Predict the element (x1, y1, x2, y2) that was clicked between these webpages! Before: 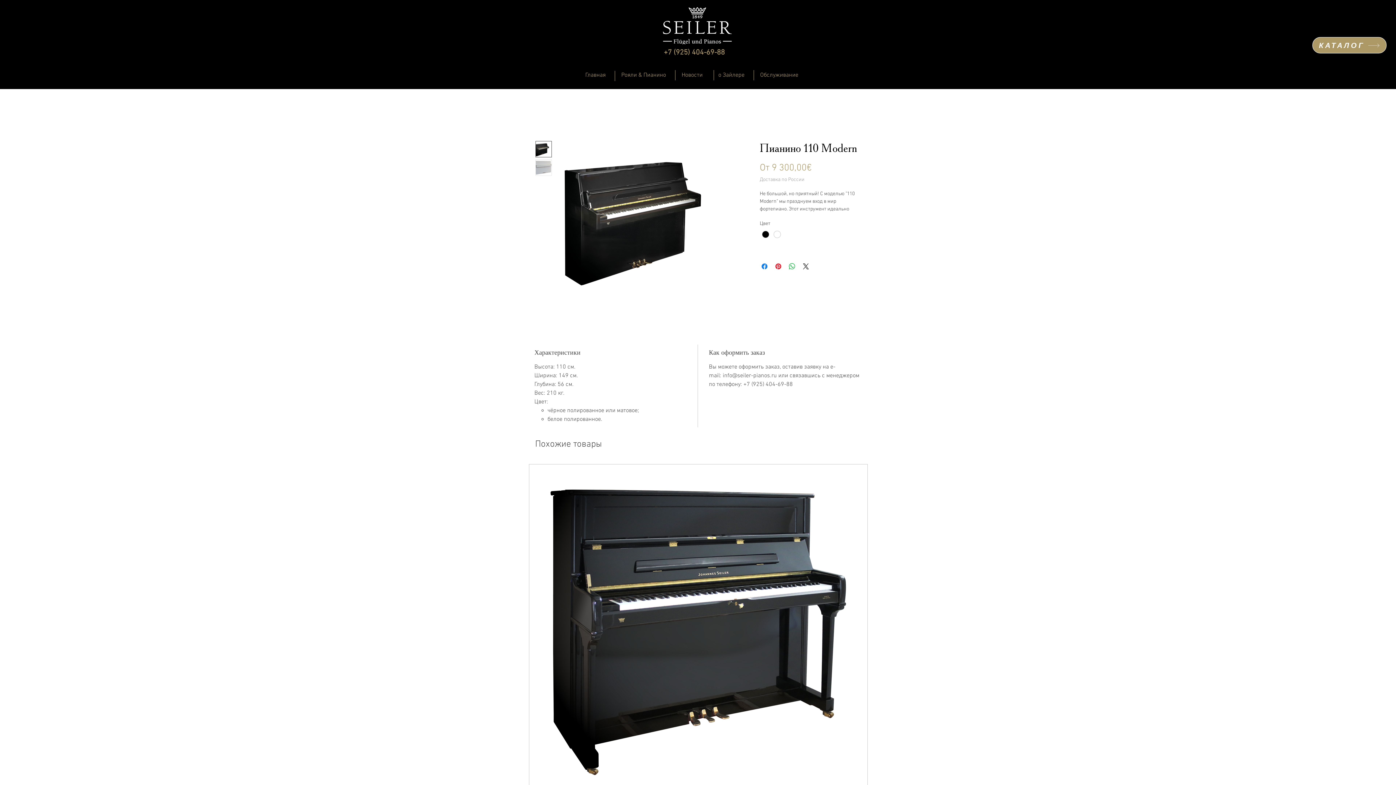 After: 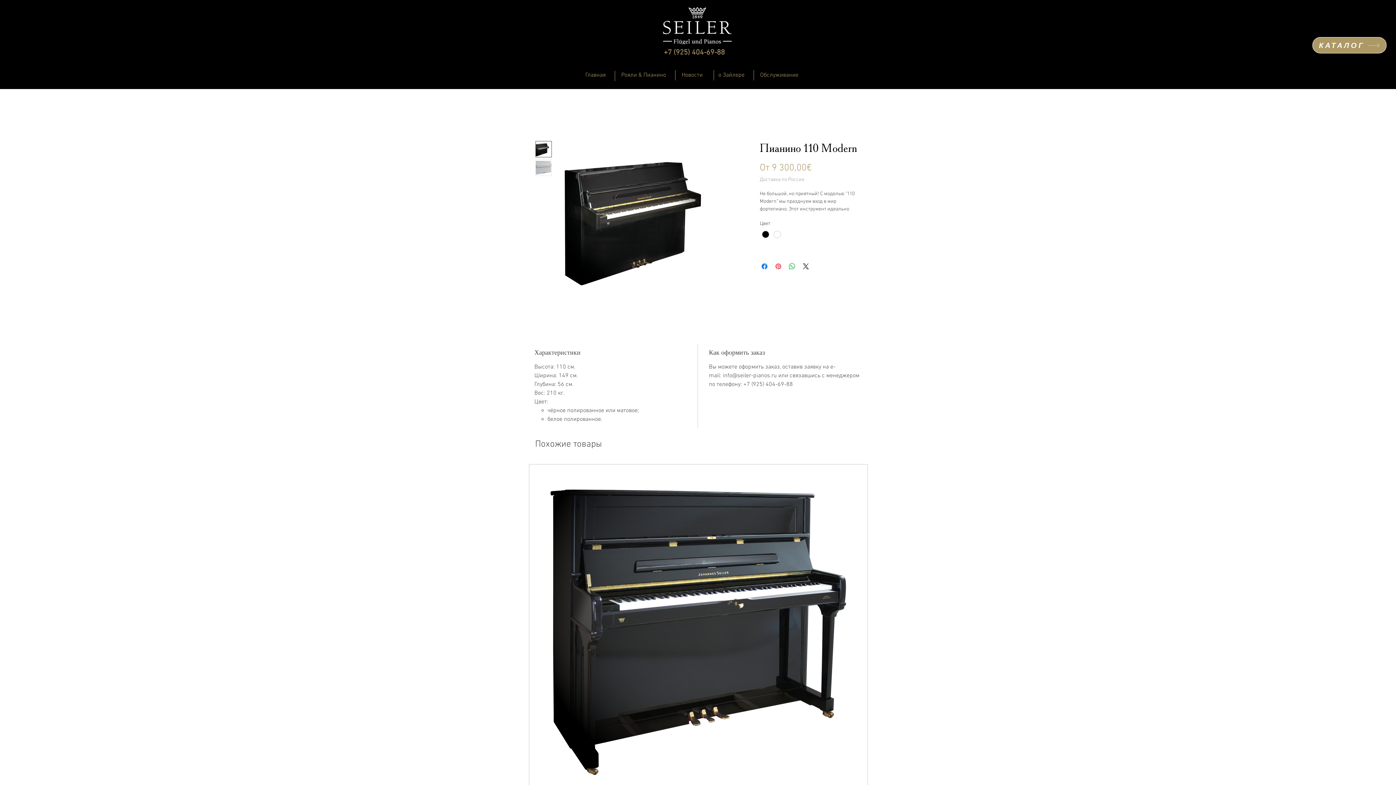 Action: bbox: (774, 262, 782, 270) label: Поделиться в Pinterest